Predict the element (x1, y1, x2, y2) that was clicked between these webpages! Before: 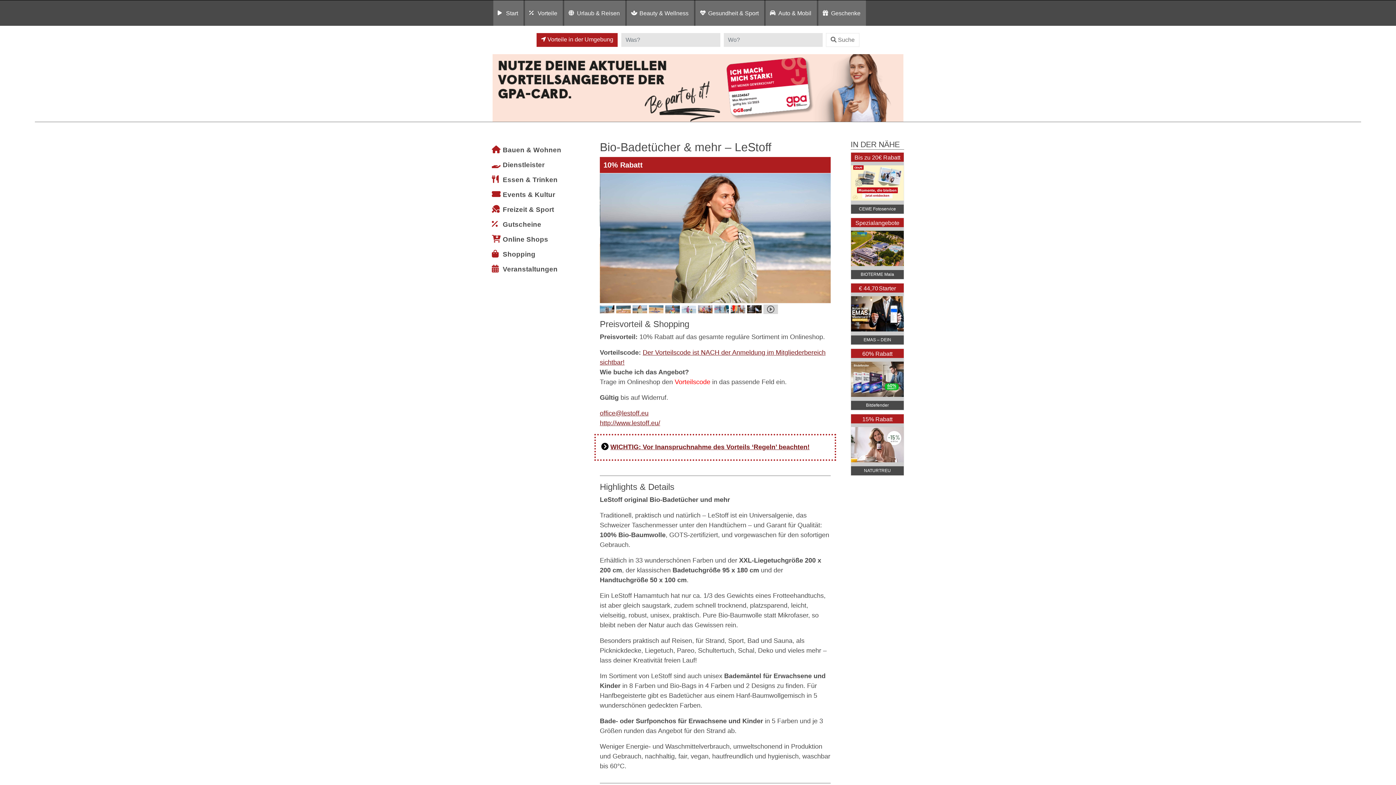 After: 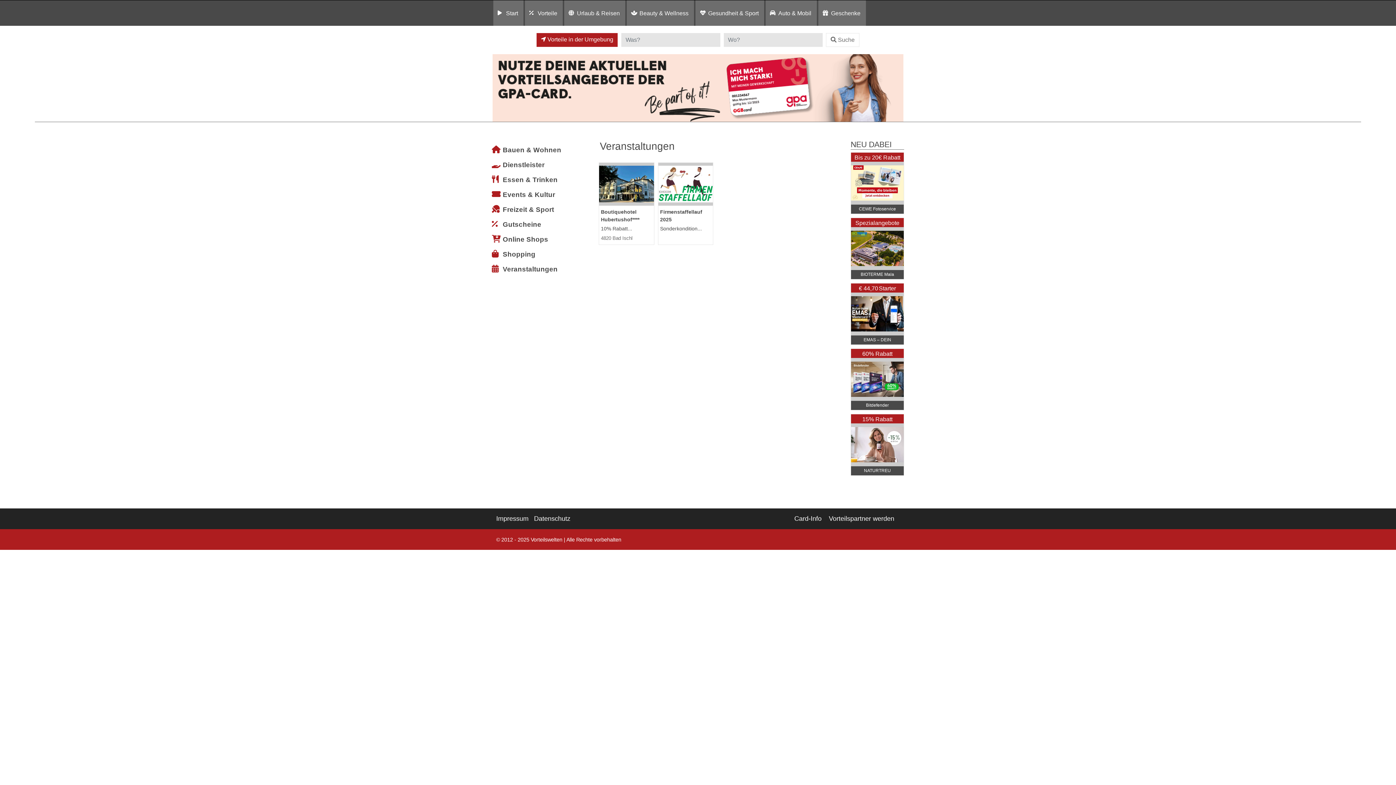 Action: bbox: (492, 263, 589, 274) label: Veranstaltungen